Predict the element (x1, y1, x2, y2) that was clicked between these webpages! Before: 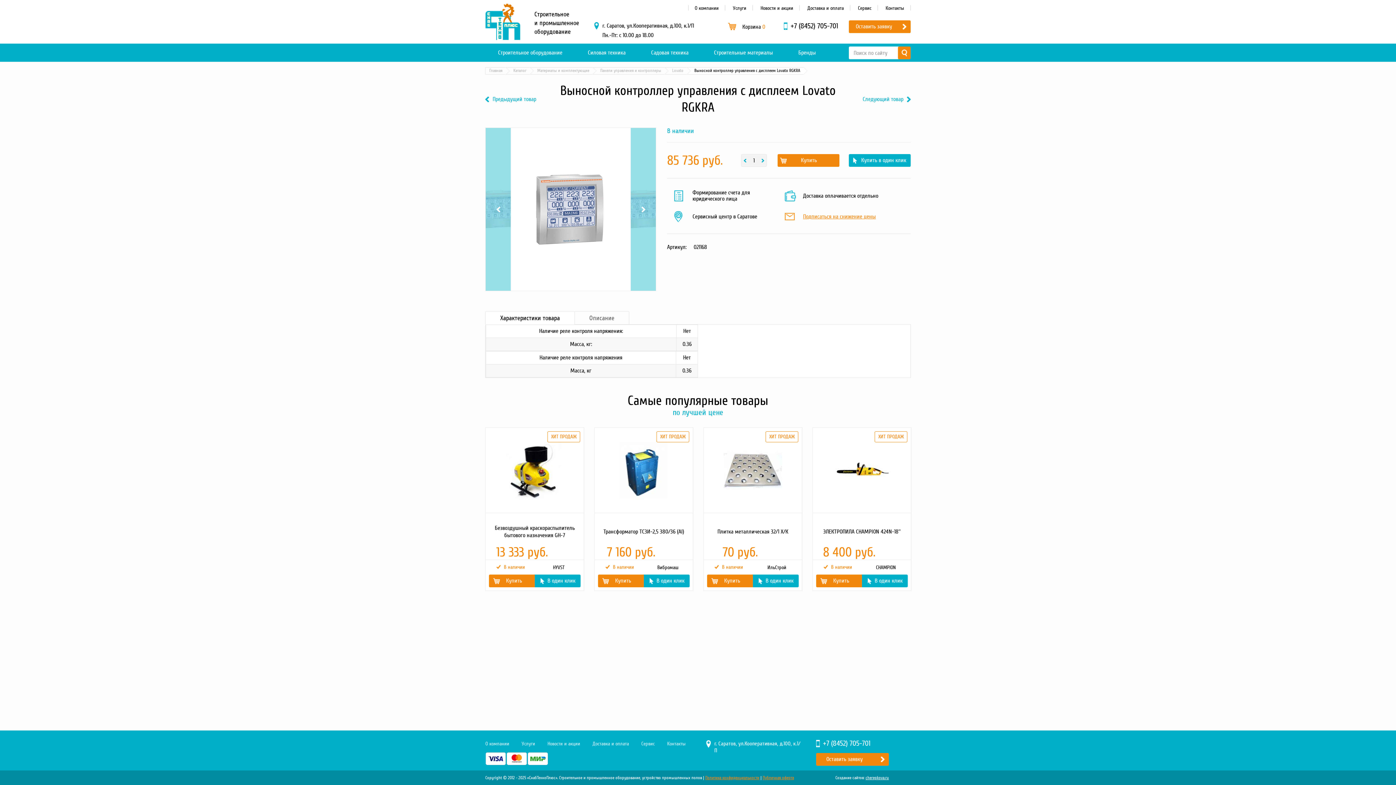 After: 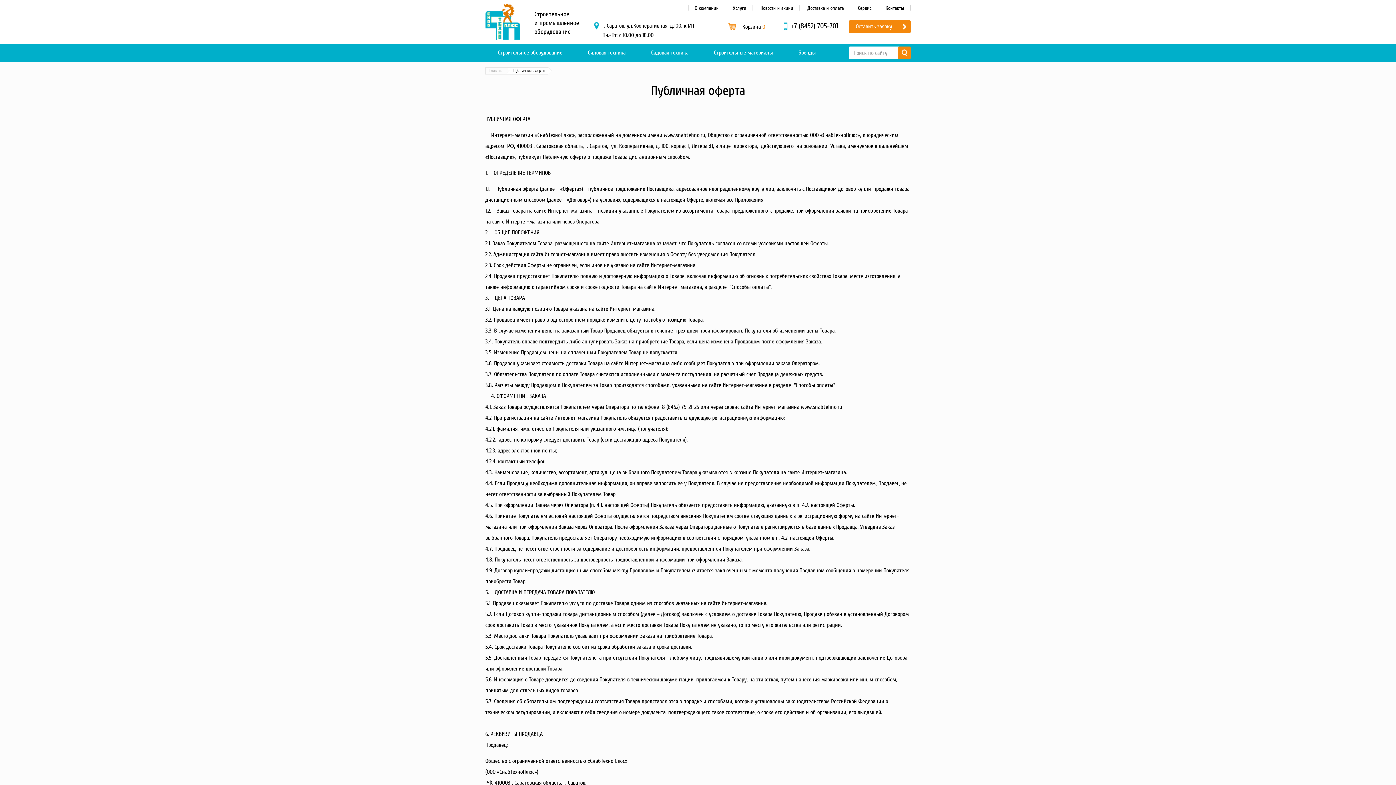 Action: label: Публичная оферта bbox: (762, 775, 794, 781)